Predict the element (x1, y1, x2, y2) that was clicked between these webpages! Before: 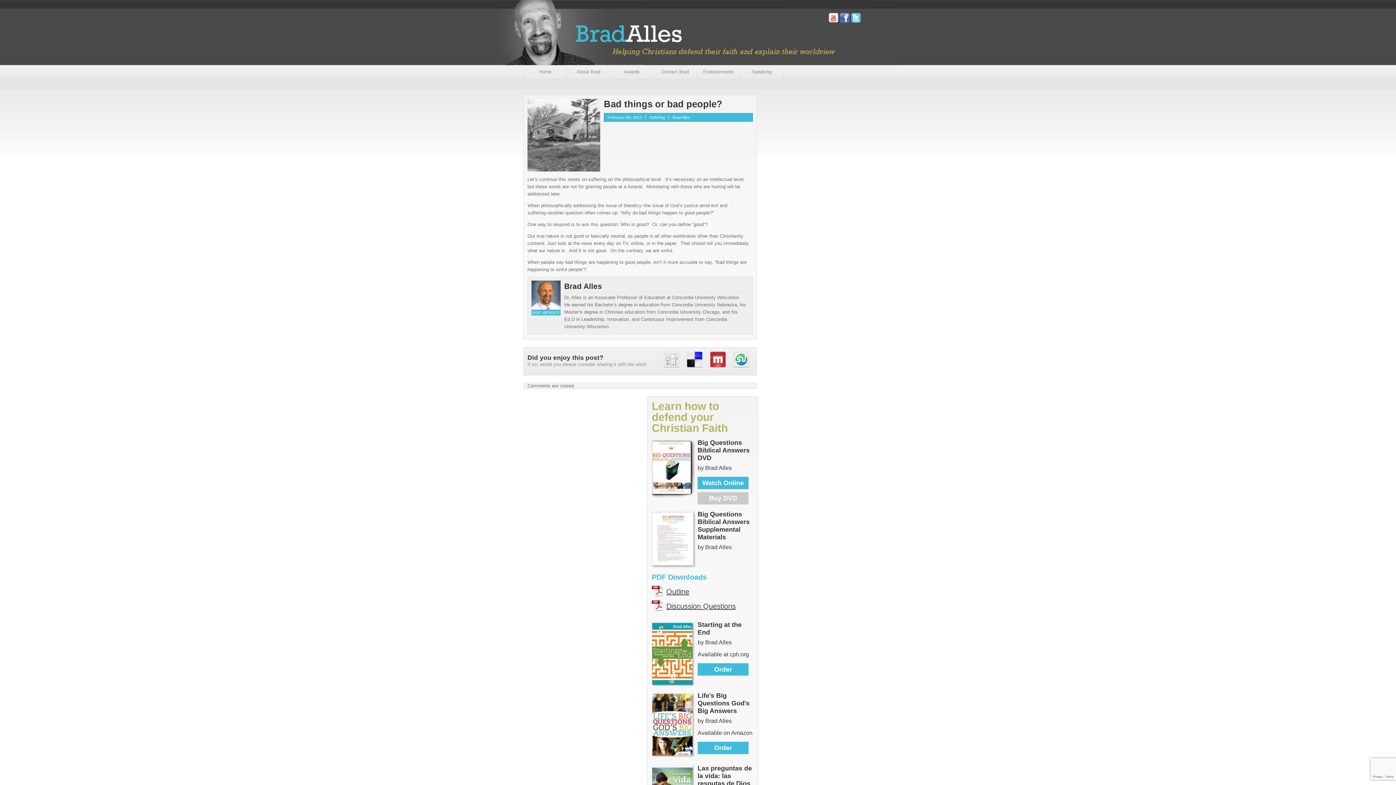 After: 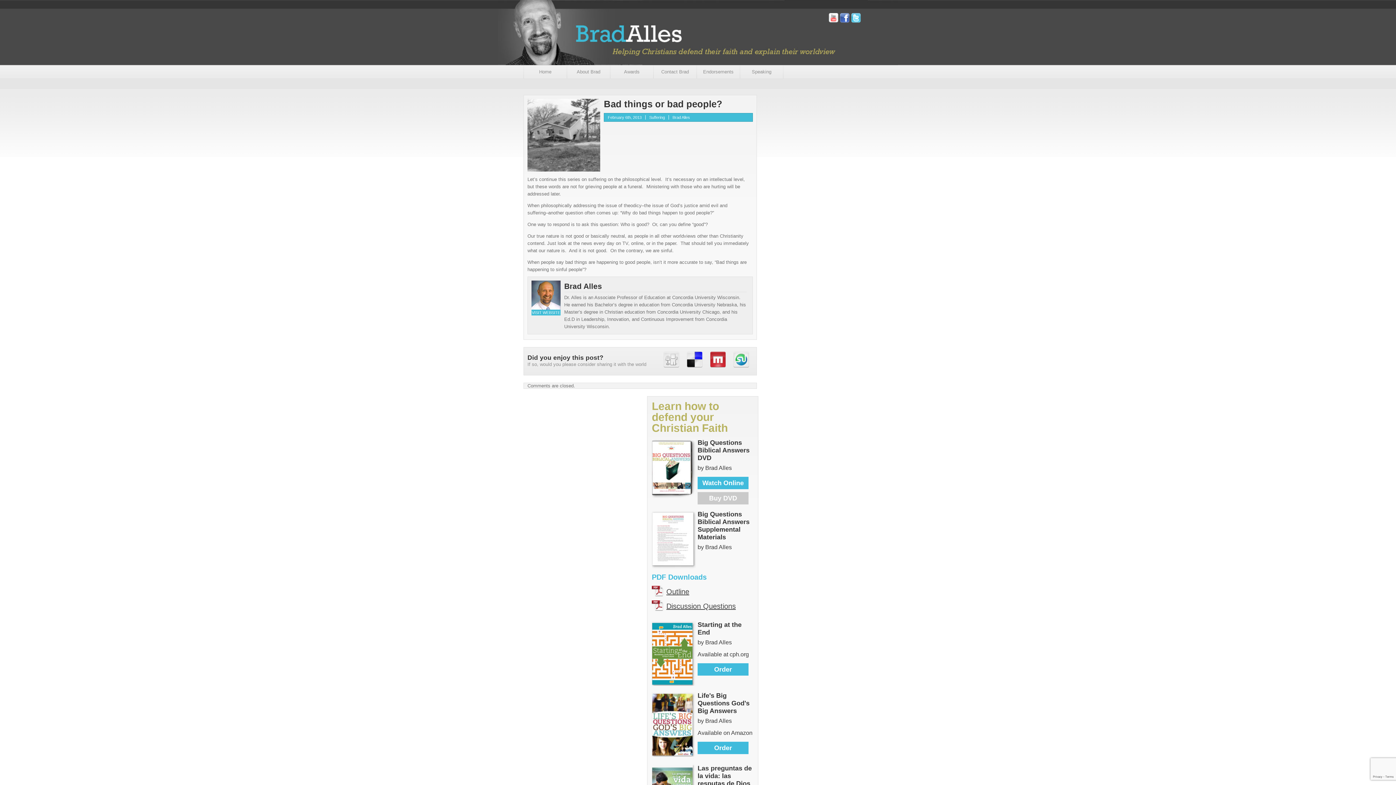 Action: bbox: (604, 98, 722, 109) label: Bad things or bad people?